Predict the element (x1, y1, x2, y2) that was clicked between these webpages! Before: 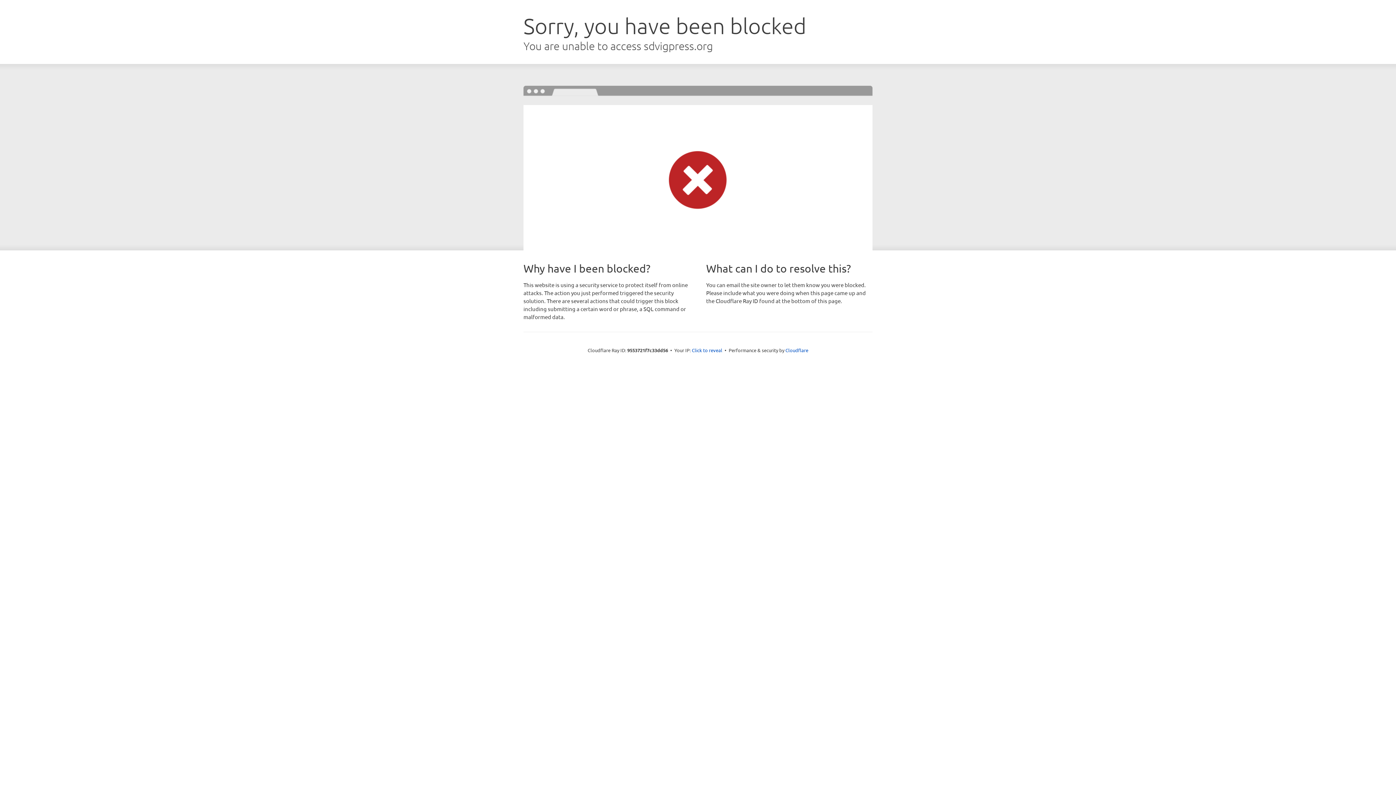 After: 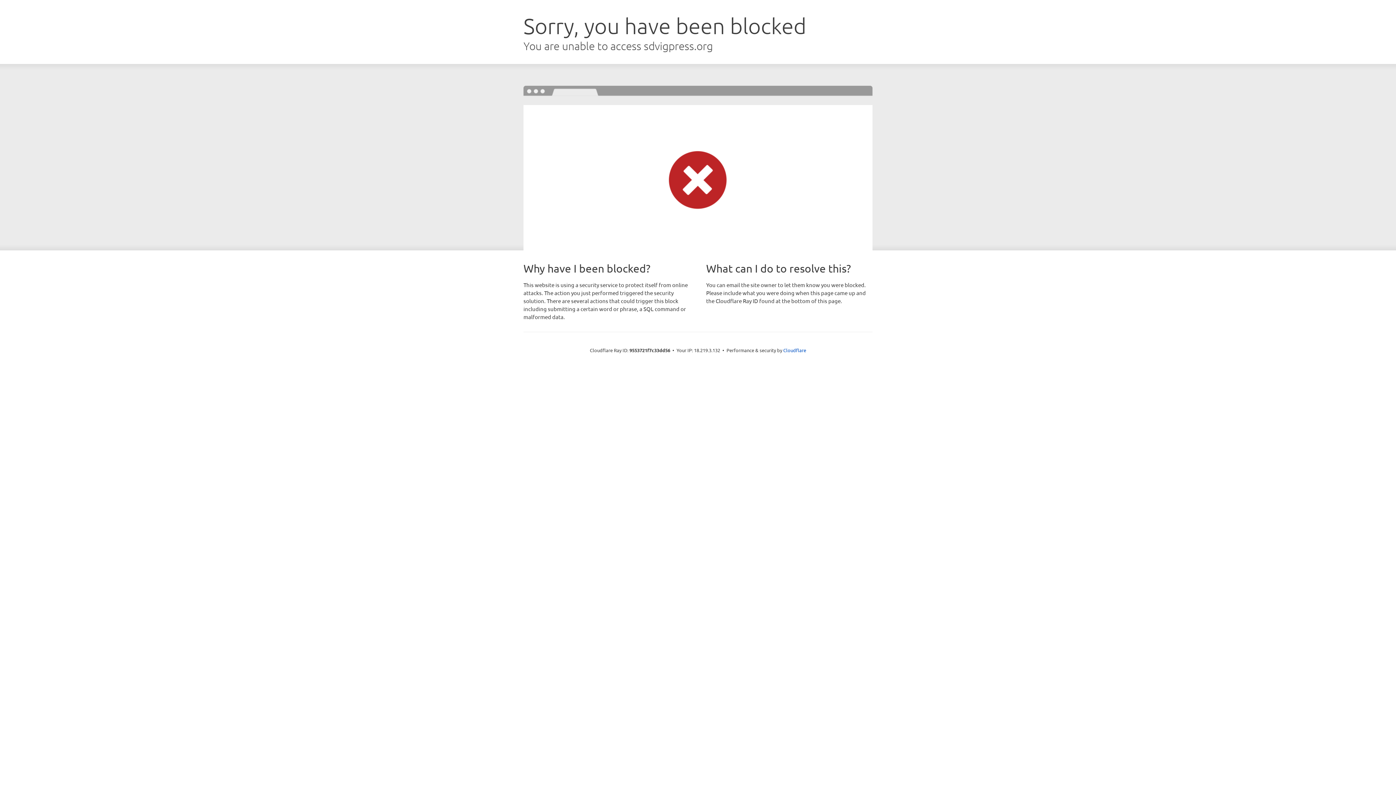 Action: bbox: (692, 346, 722, 353) label: Click to reveal